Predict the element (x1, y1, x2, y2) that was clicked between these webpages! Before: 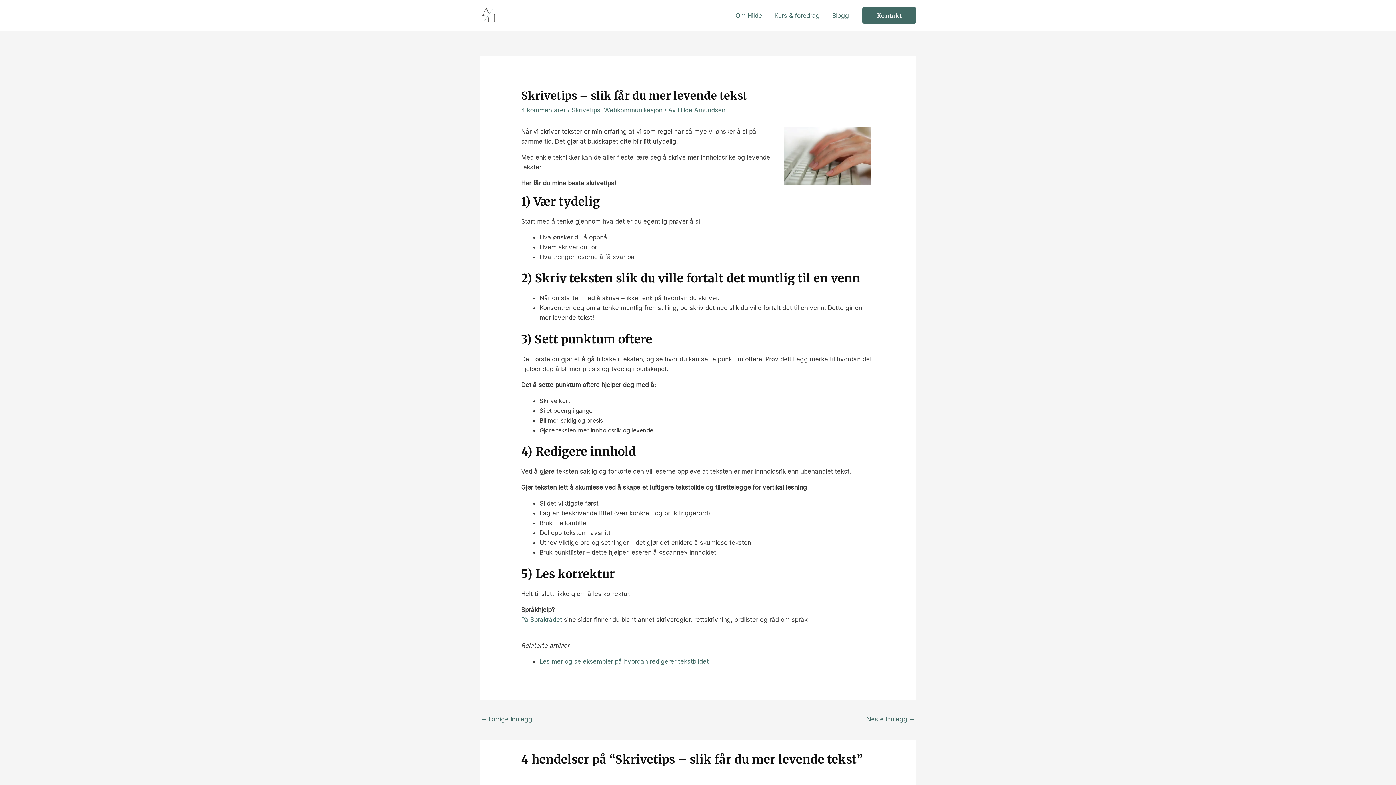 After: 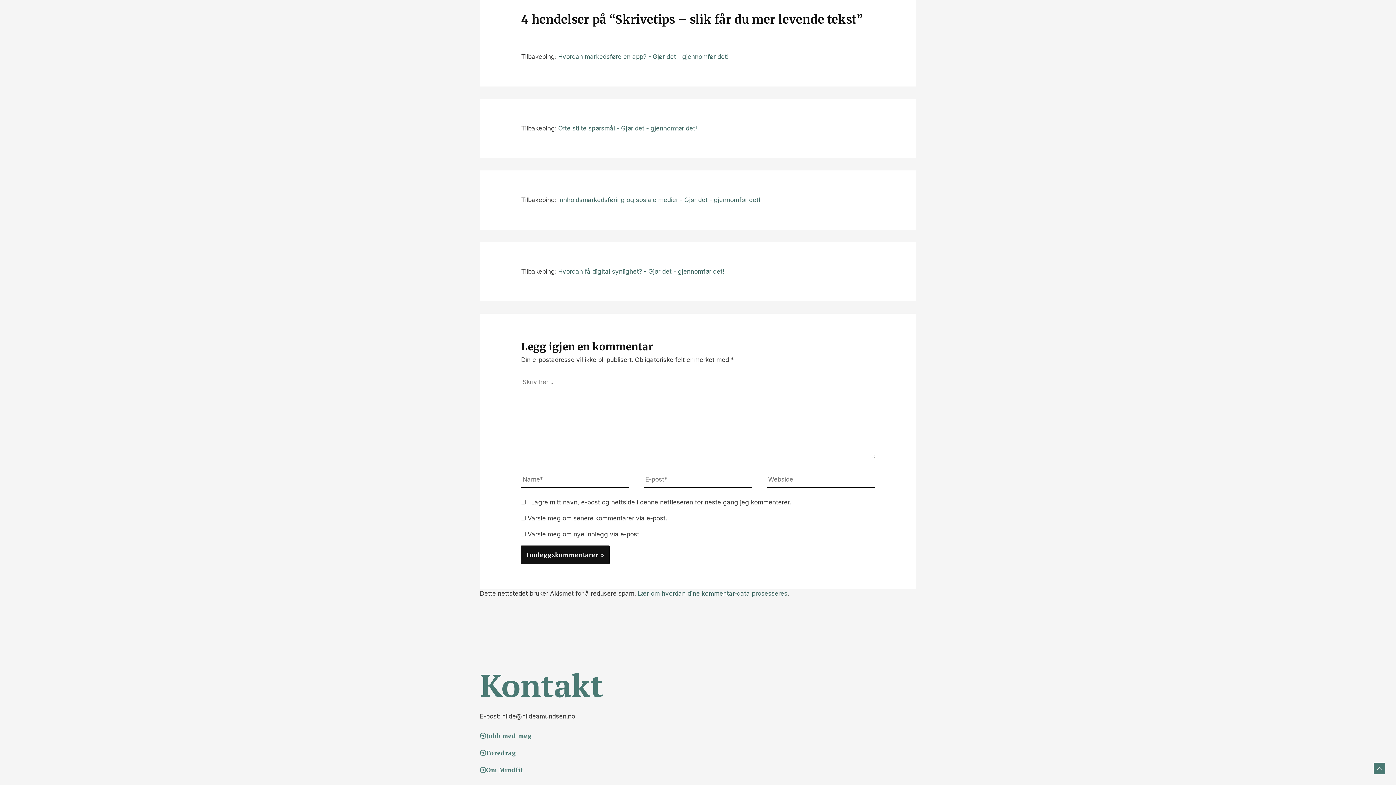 Action: bbox: (521, 106, 565, 113) label: 4 kommentarer